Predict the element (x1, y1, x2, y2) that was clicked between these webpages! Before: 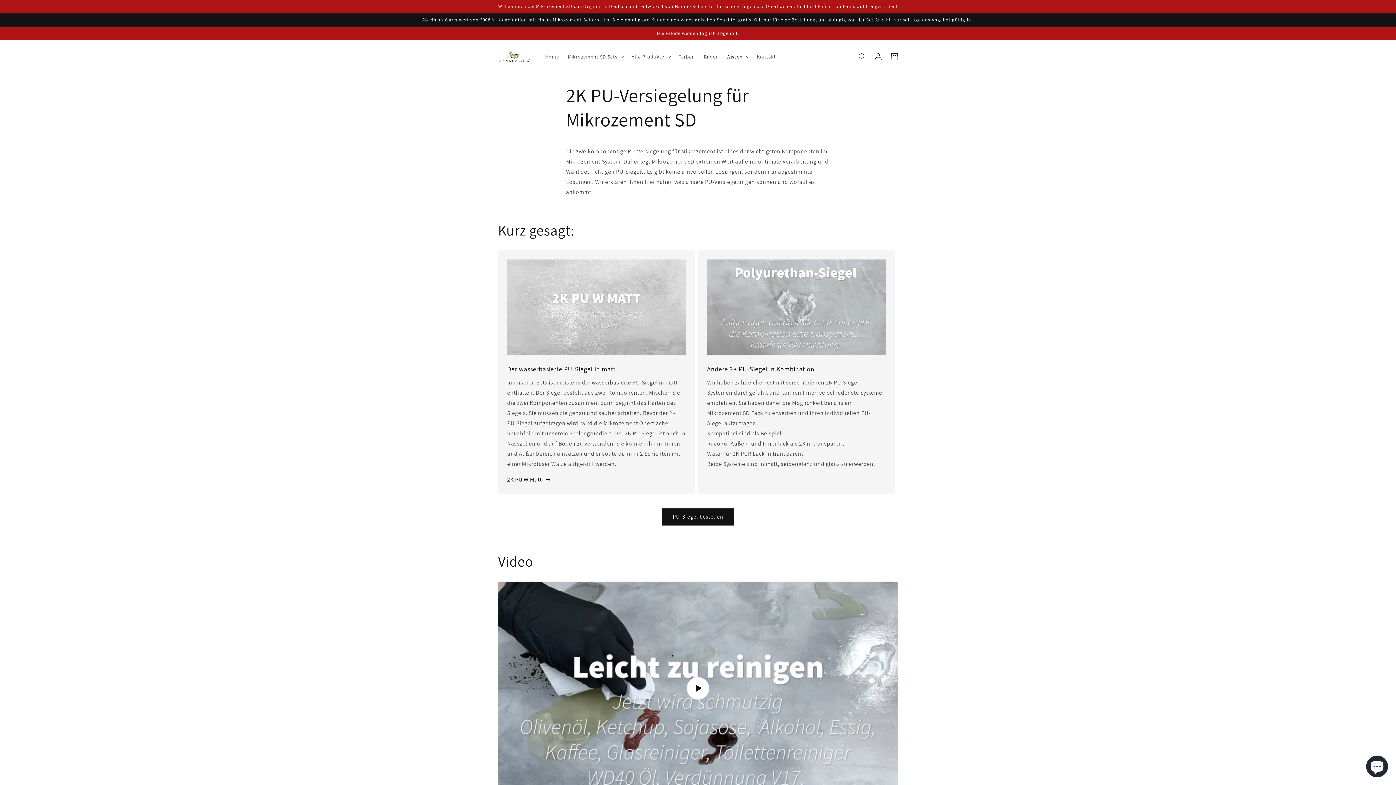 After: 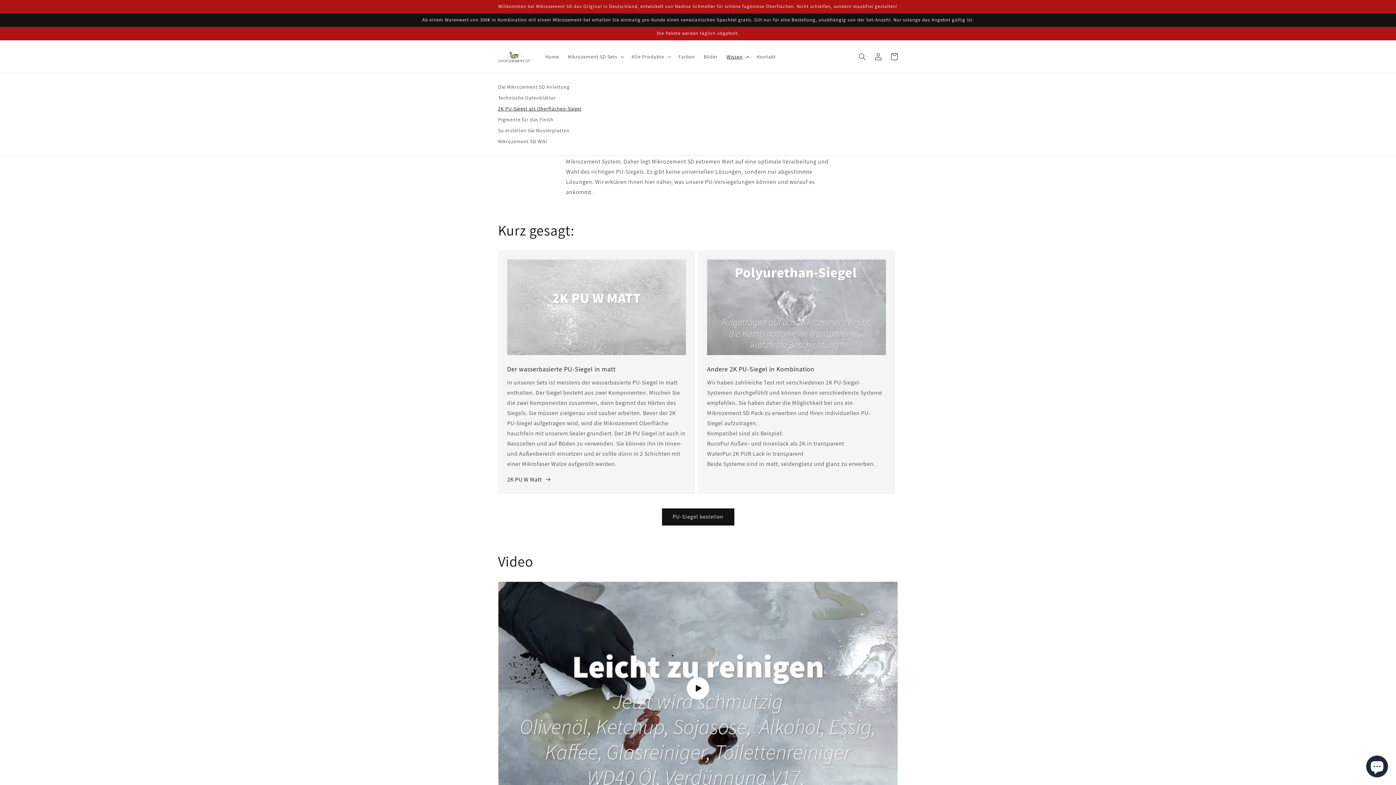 Action: bbox: (722, 48, 752, 64) label: Wissen